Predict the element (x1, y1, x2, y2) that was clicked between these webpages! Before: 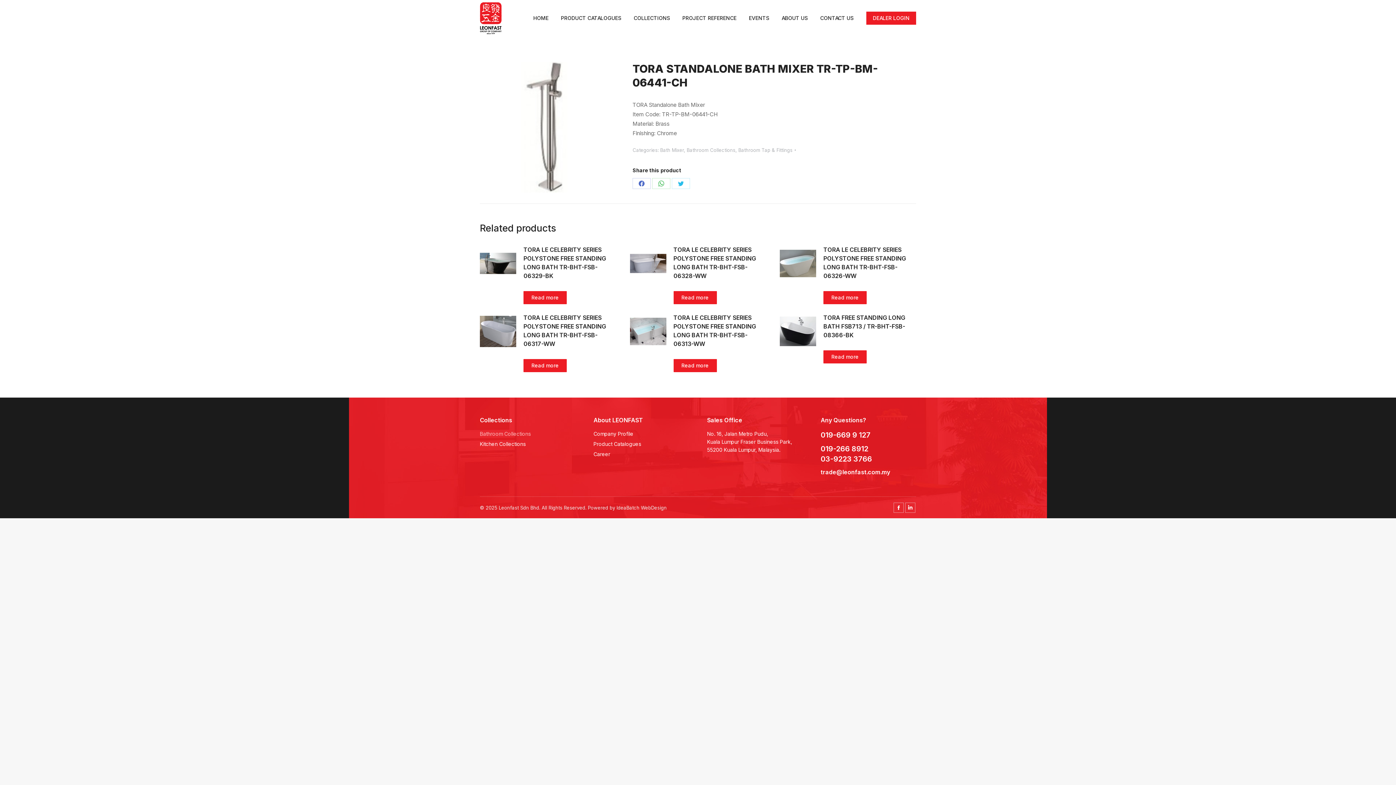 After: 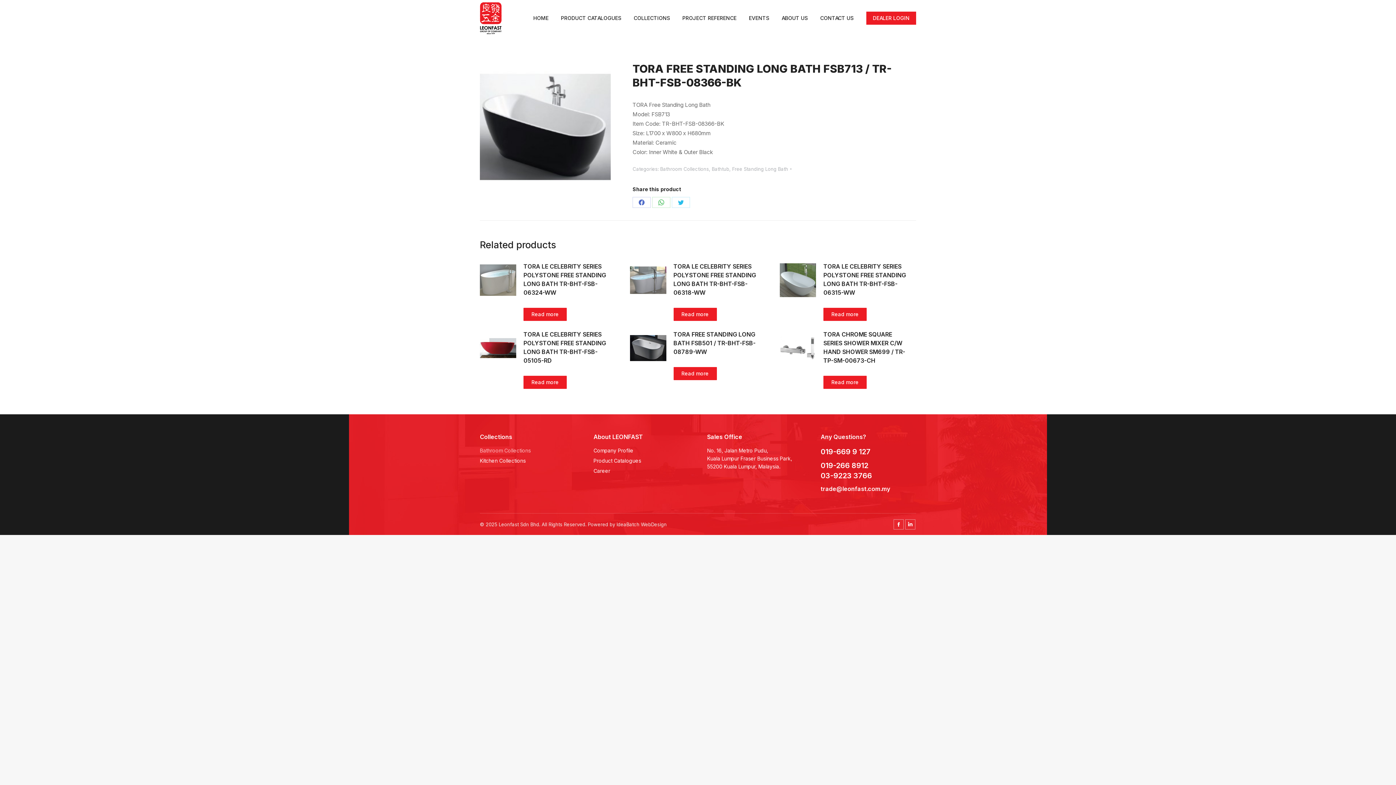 Action: bbox: (780, 313, 816, 372)